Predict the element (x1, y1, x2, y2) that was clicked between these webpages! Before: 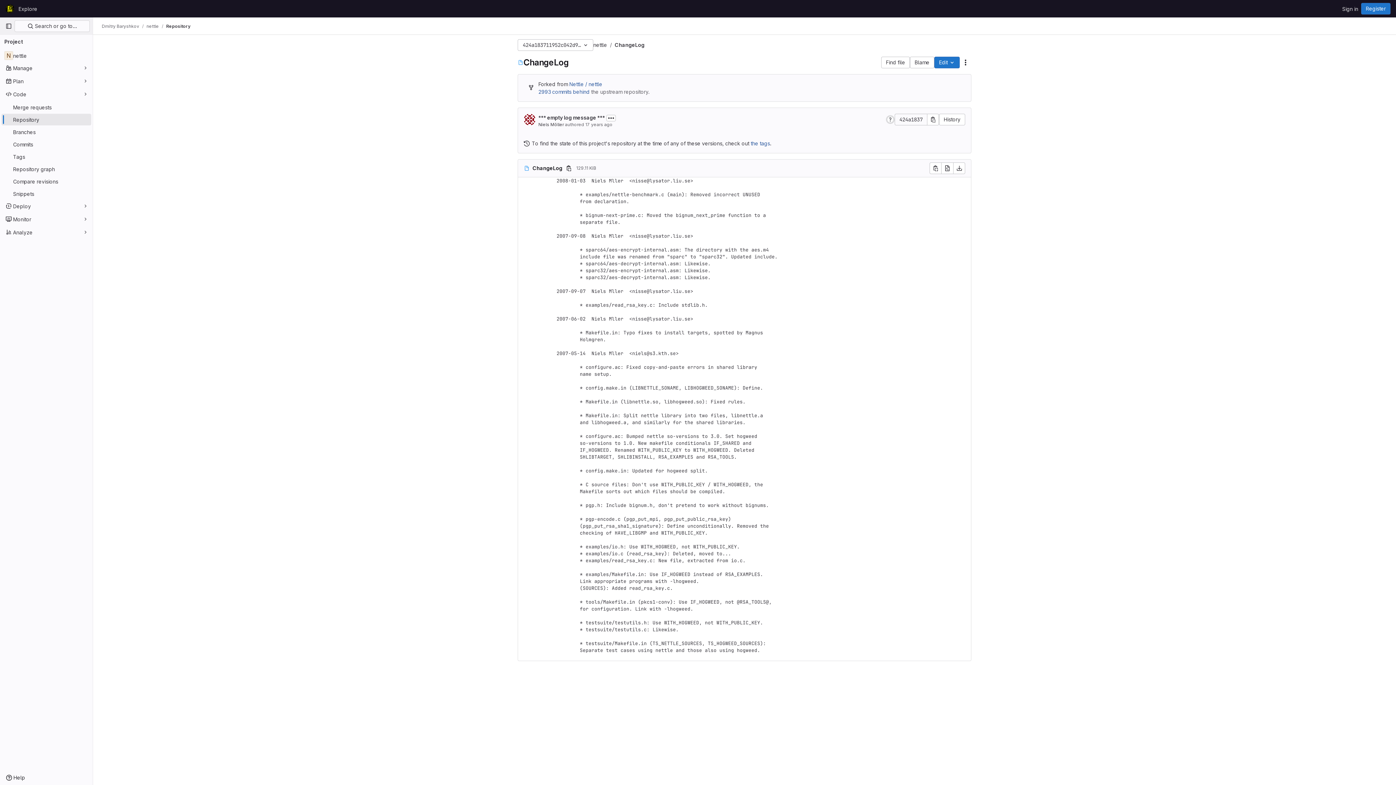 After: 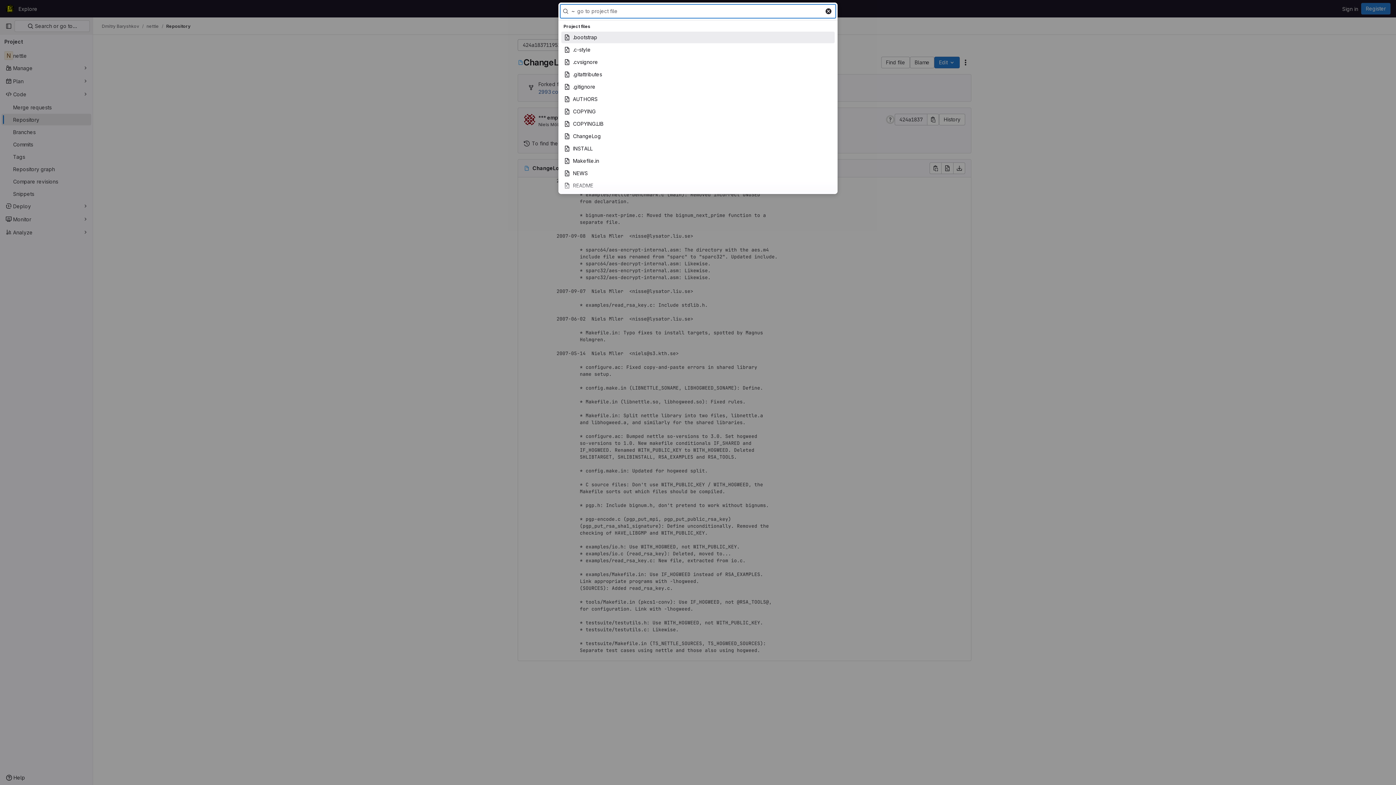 Action: bbox: (881, 56, 910, 68) label: Find file